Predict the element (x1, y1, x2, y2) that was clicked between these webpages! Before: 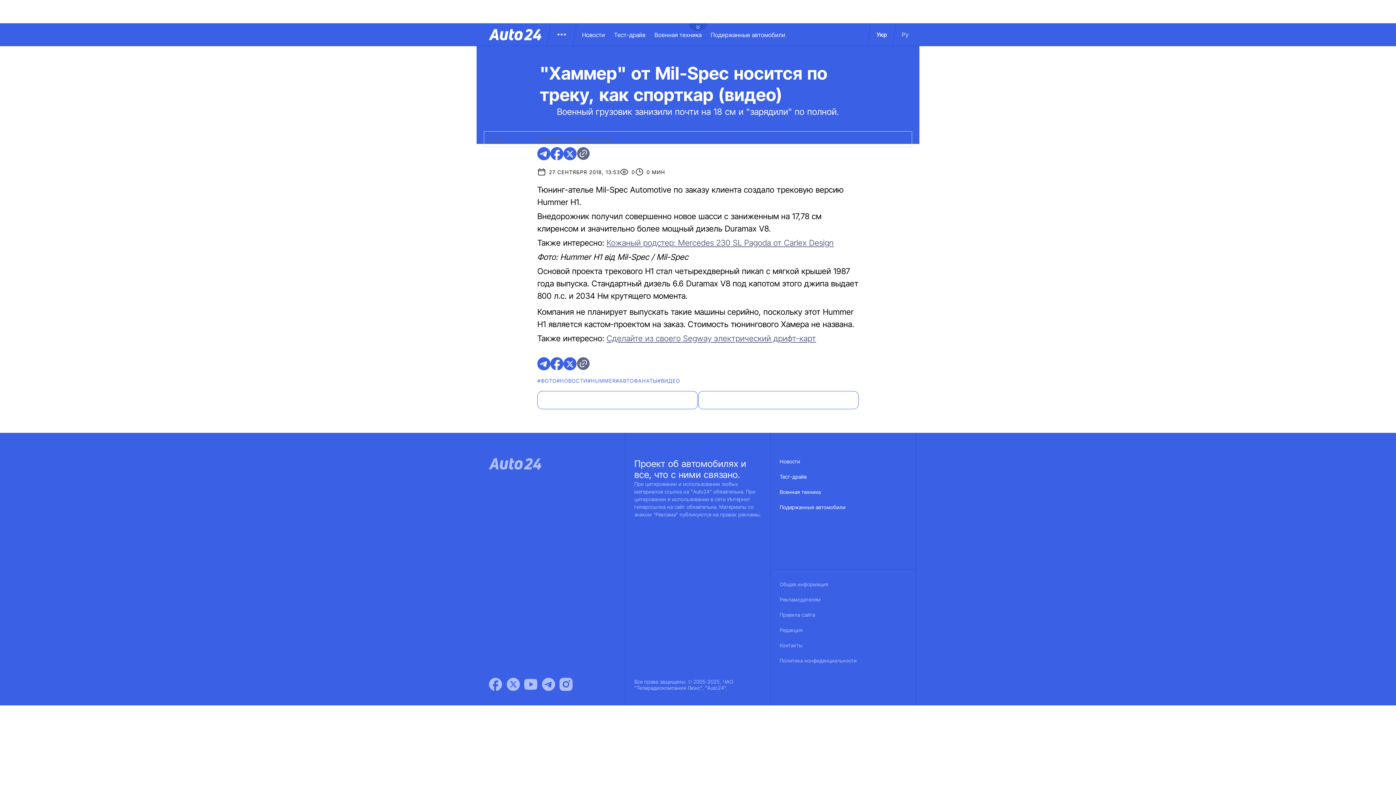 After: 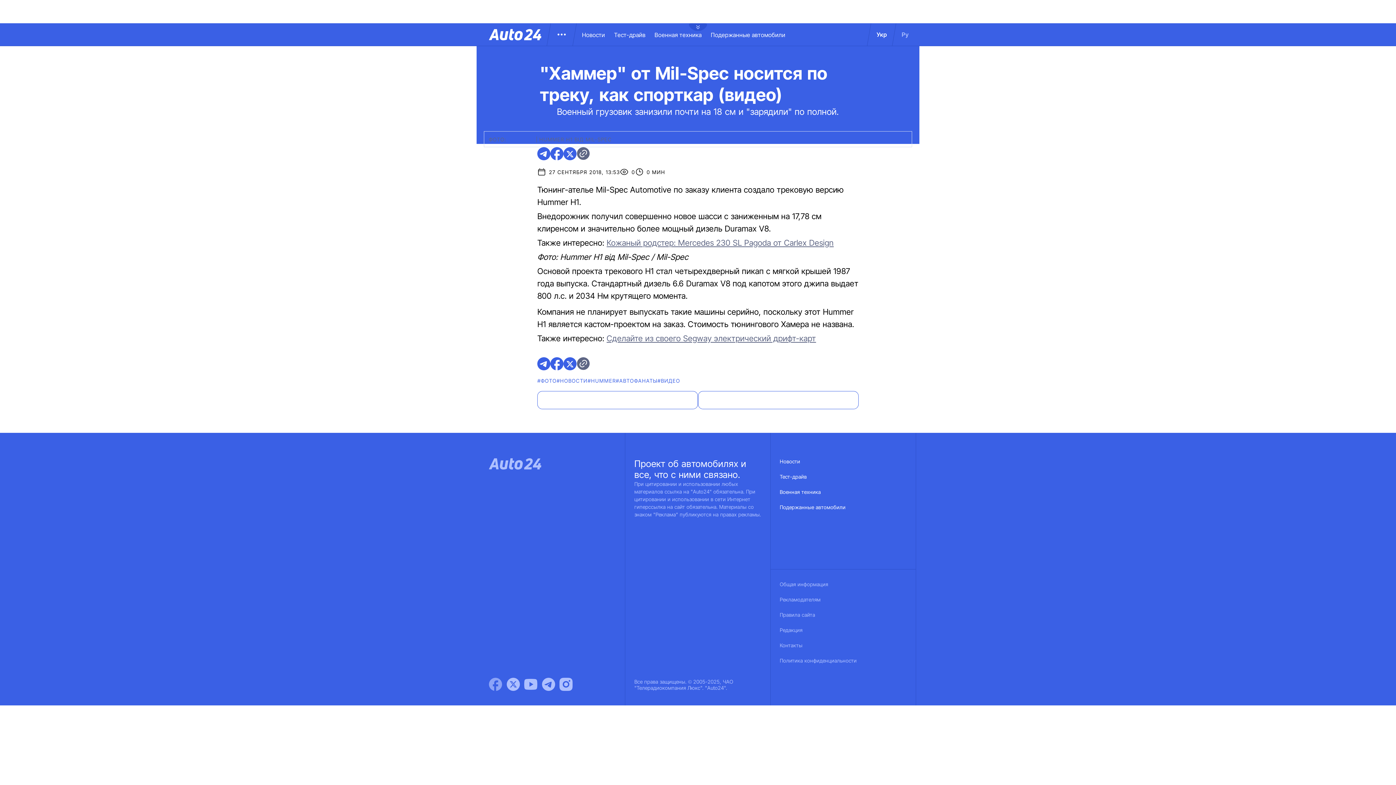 Action: bbox: (489, 678, 502, 691) label: Facebook